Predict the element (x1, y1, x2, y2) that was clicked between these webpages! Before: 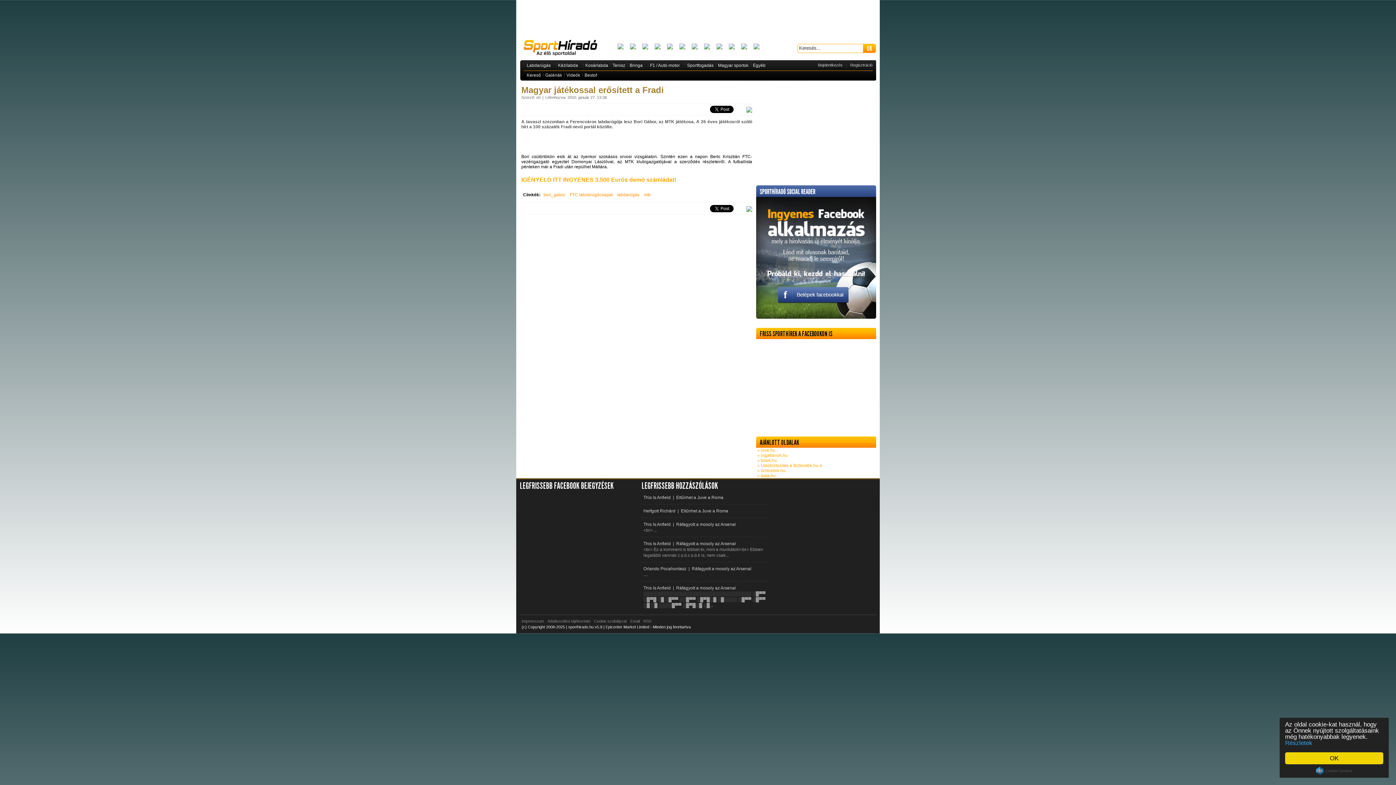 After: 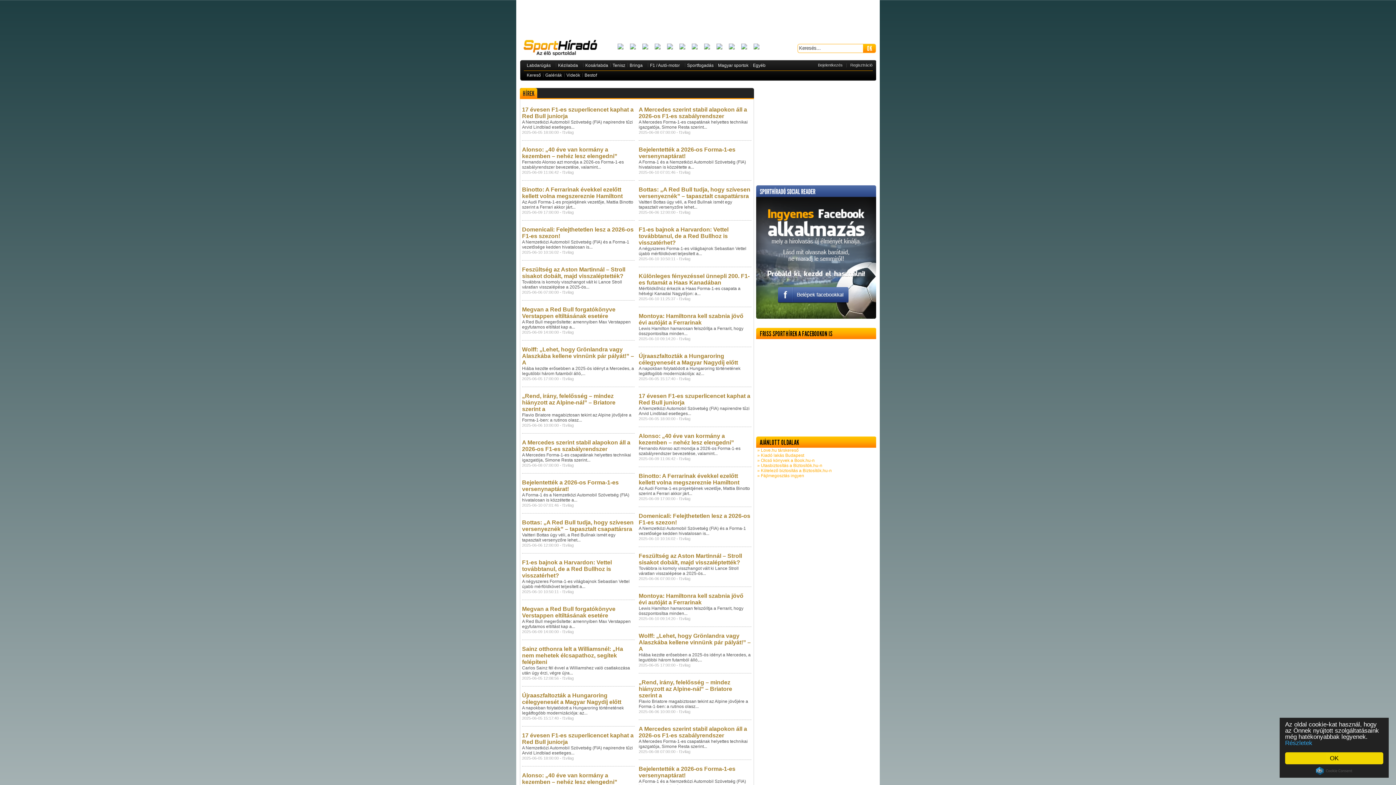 Action: bbox: (525, 60, 555, 70) label: Labdarúgás
 